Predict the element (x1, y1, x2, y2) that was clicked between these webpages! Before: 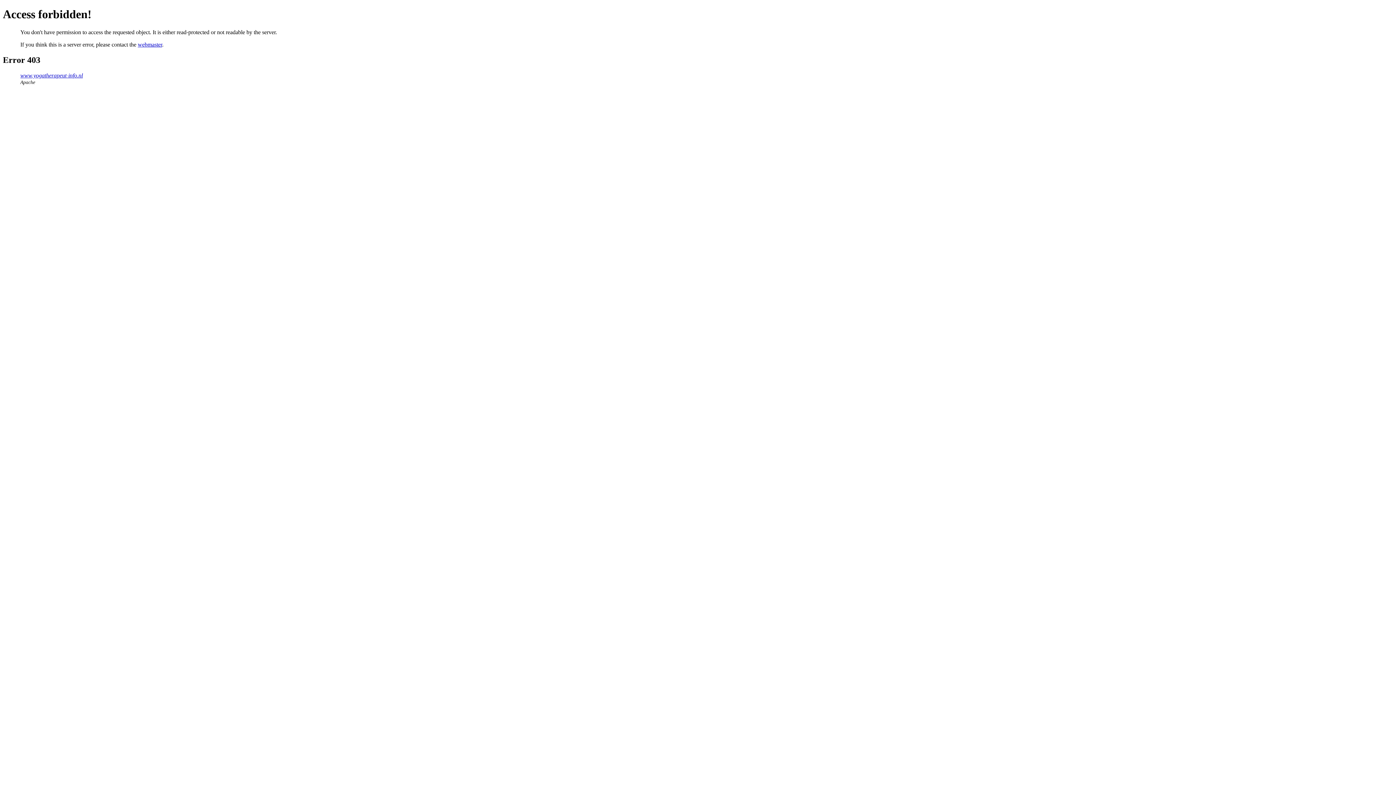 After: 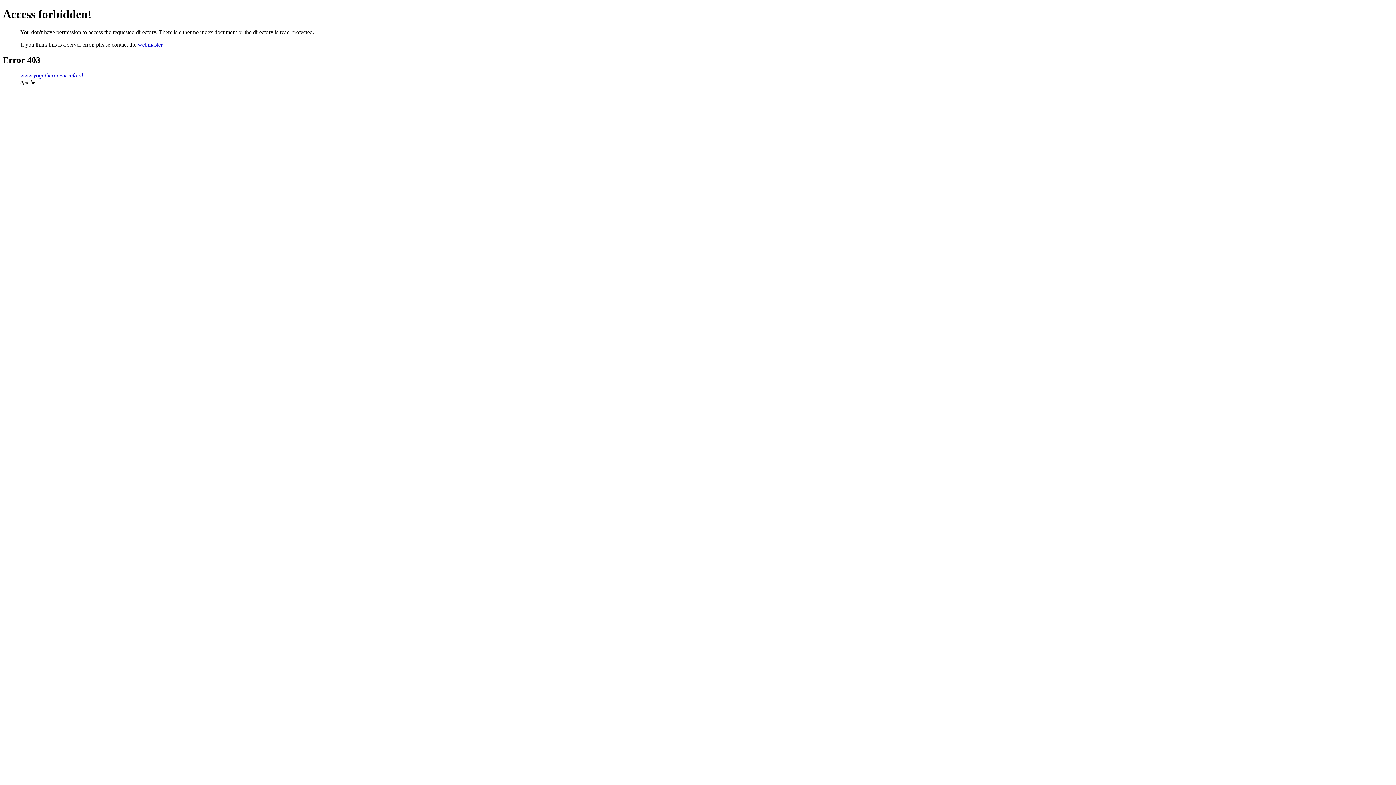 Action: bbox: (20, 72, 82, 78) label: www.yogatherapeut-info.nl